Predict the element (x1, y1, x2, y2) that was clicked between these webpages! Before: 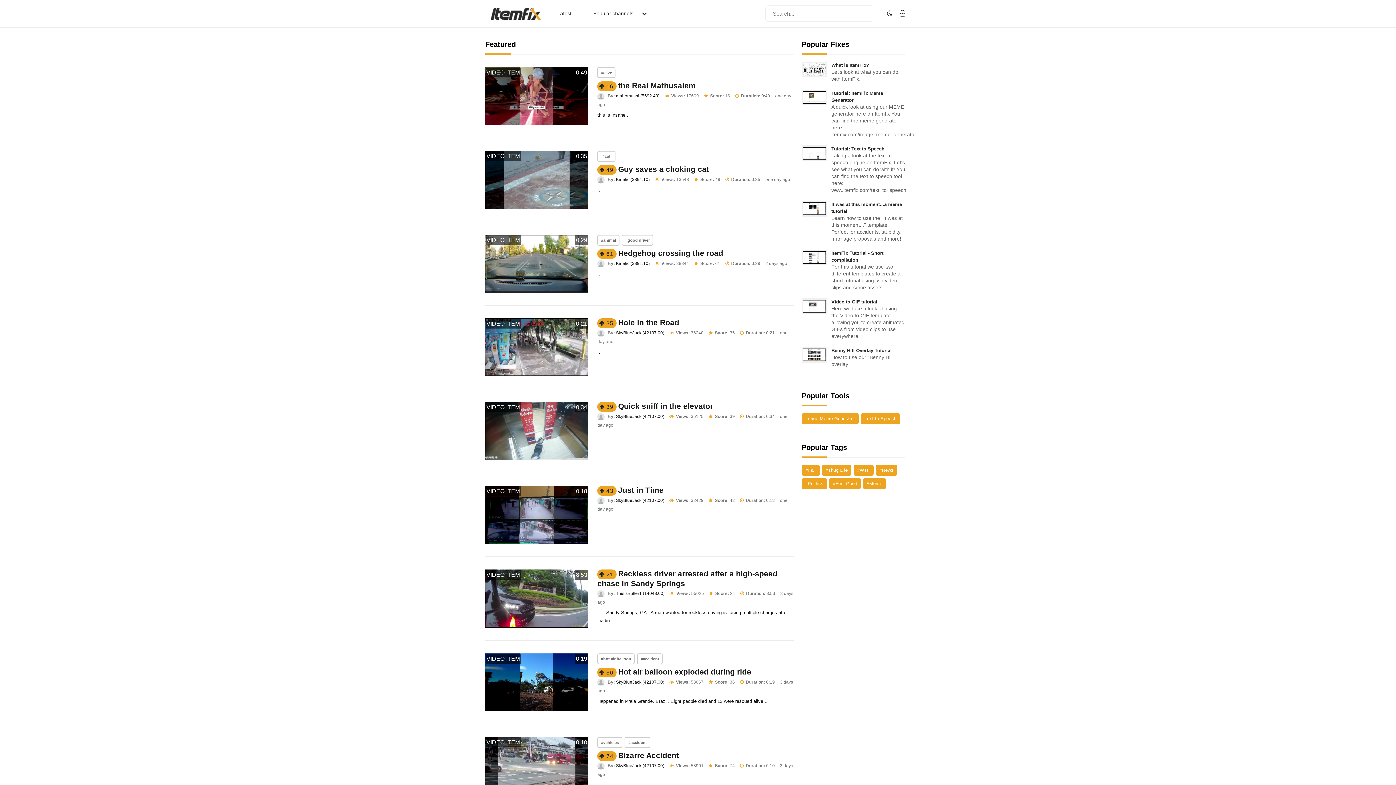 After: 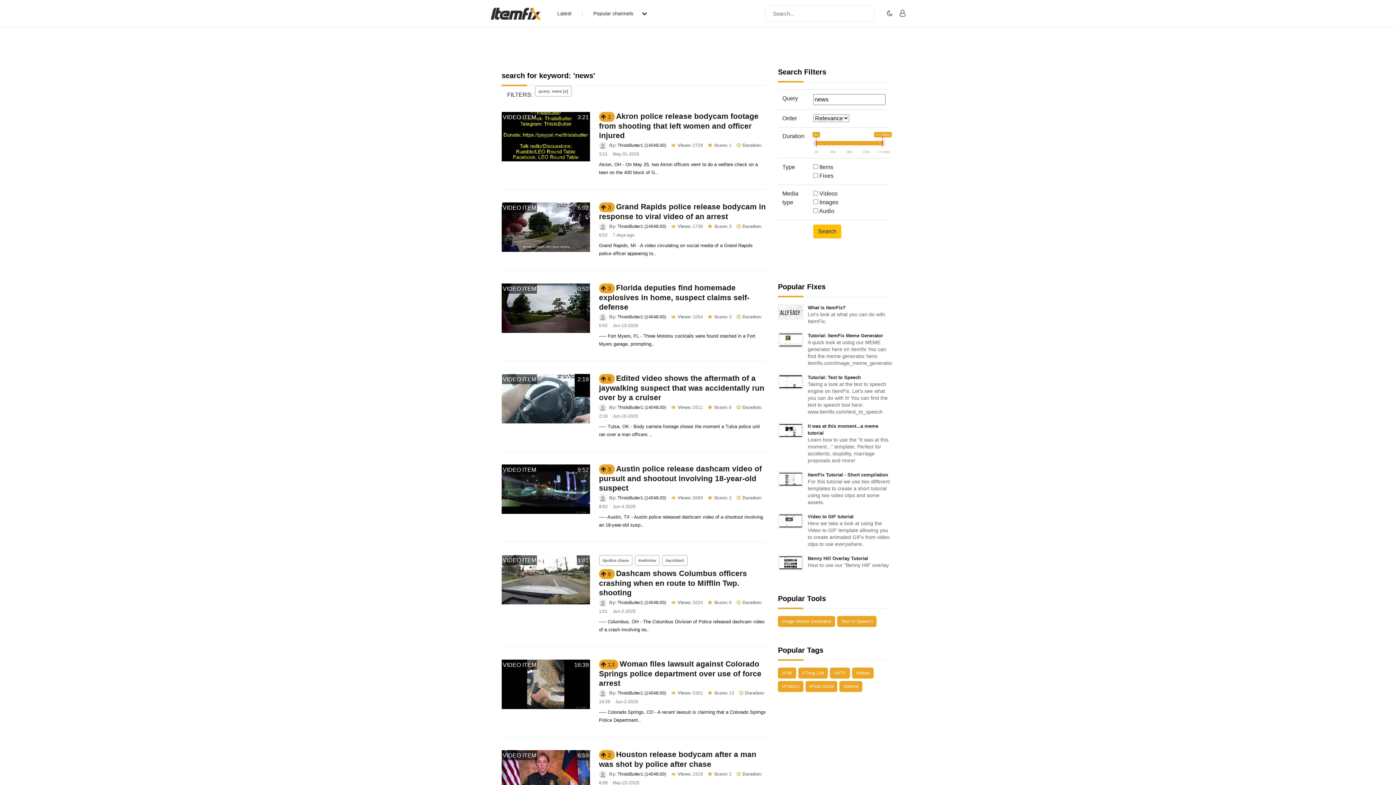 Action: bbox: (876, 465, 897, 476) label: #News